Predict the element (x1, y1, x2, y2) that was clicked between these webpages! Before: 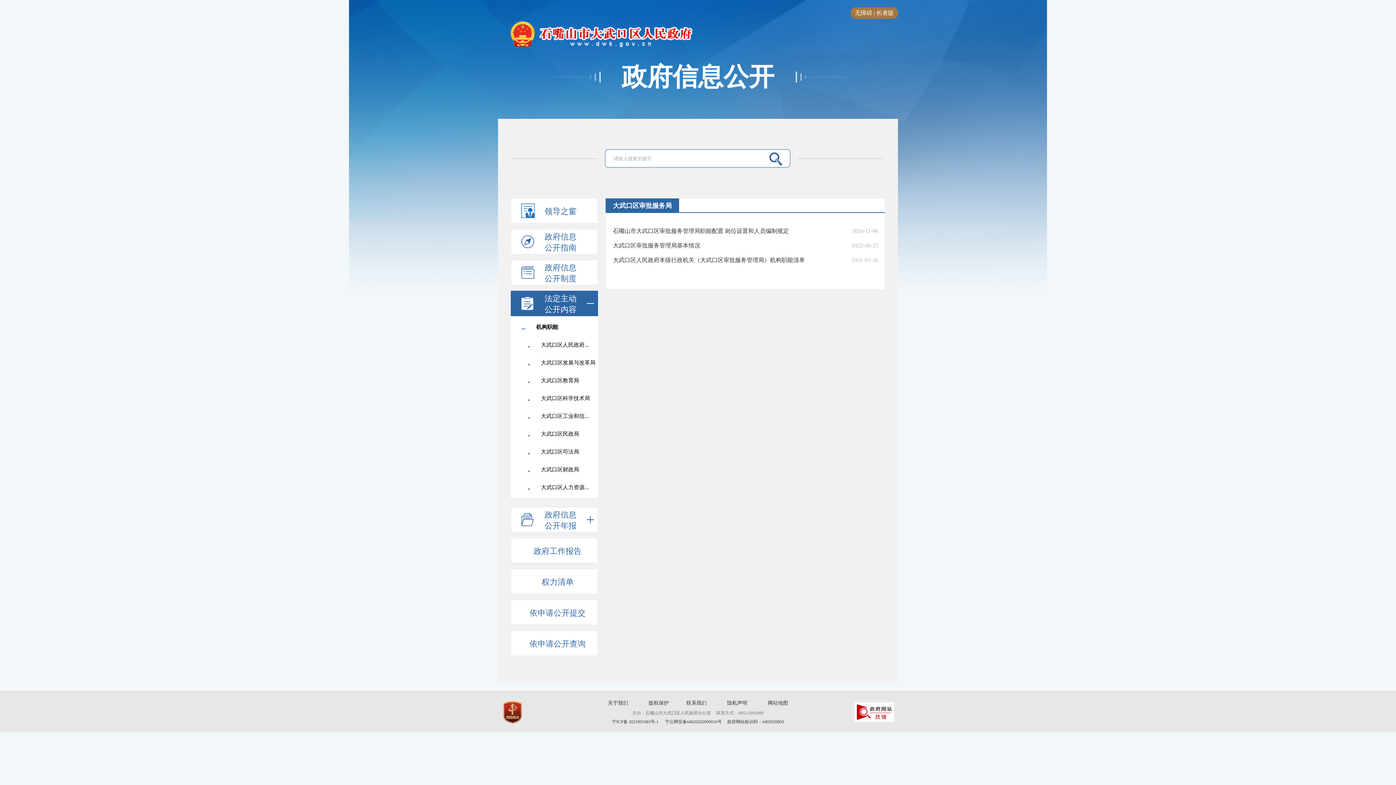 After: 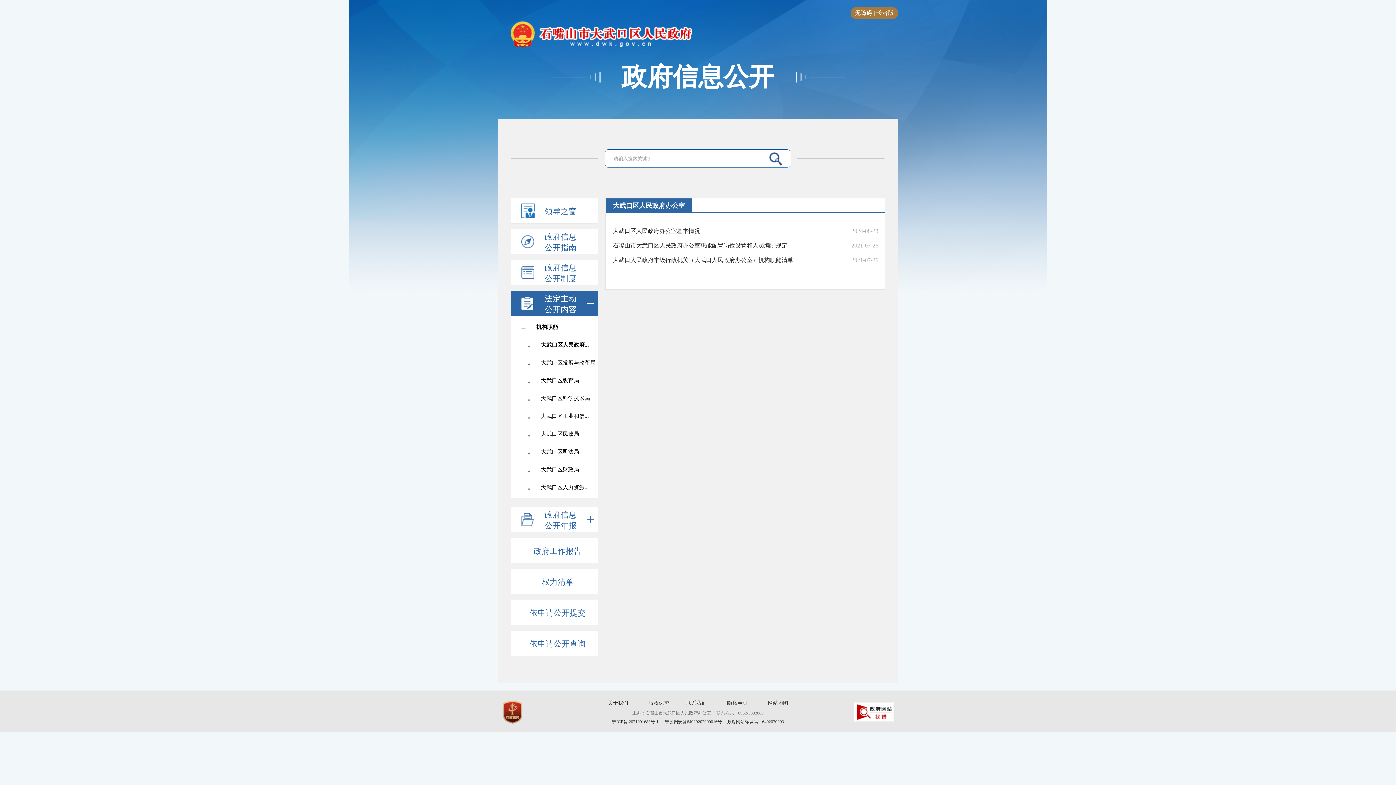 Action: bbox: (530, 337, 589, 352) label: 大武口区人民政府...